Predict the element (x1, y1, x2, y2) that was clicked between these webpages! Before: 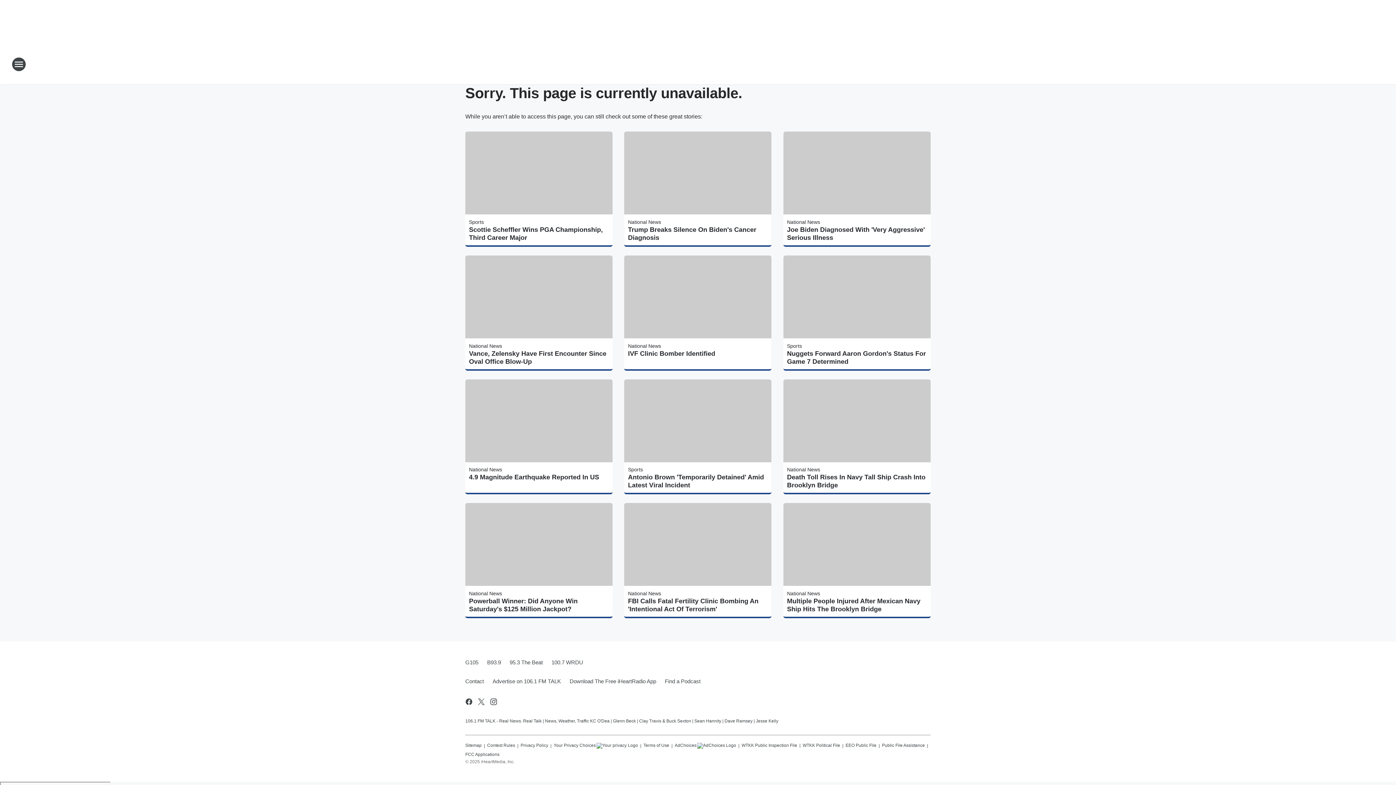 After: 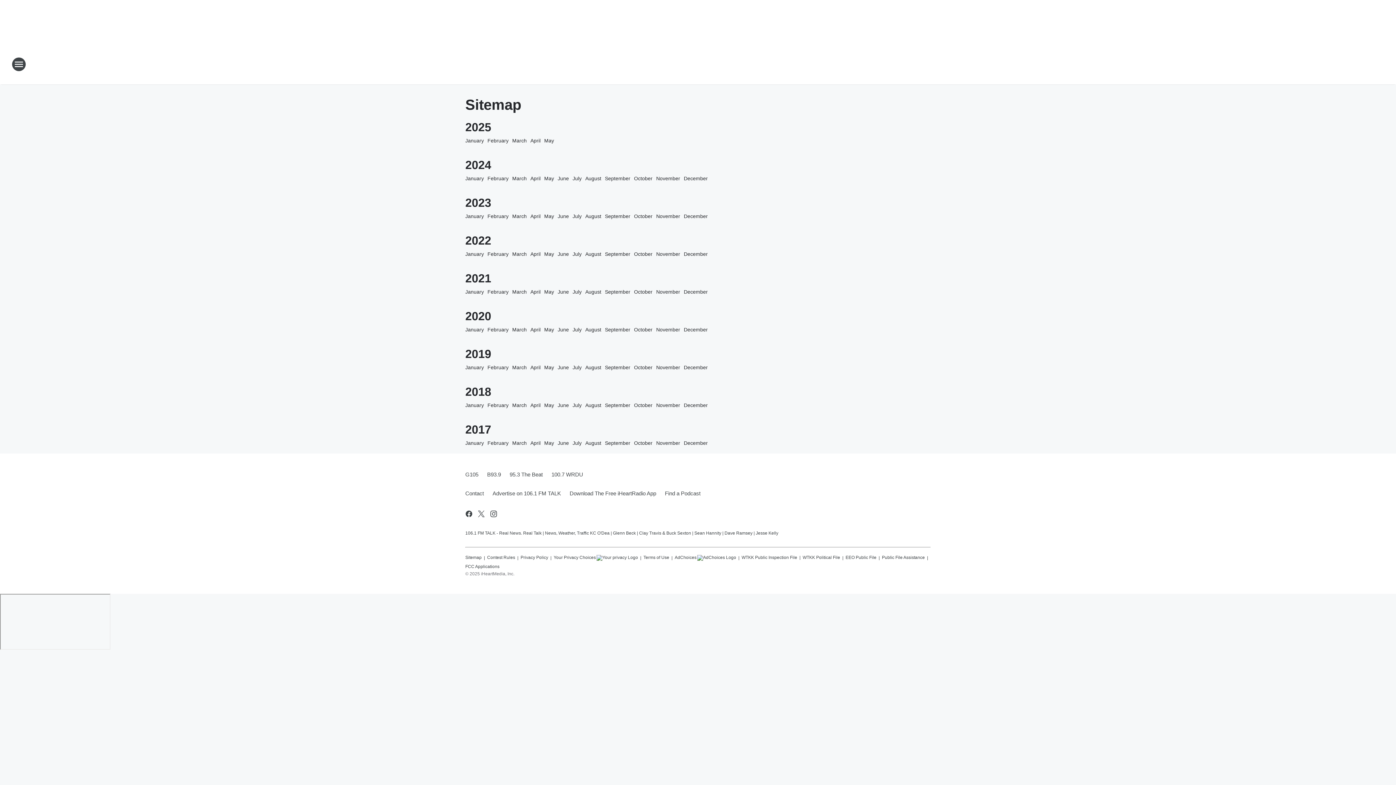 Action: bbox: (465, 740, 481, 749) label: Sitemap